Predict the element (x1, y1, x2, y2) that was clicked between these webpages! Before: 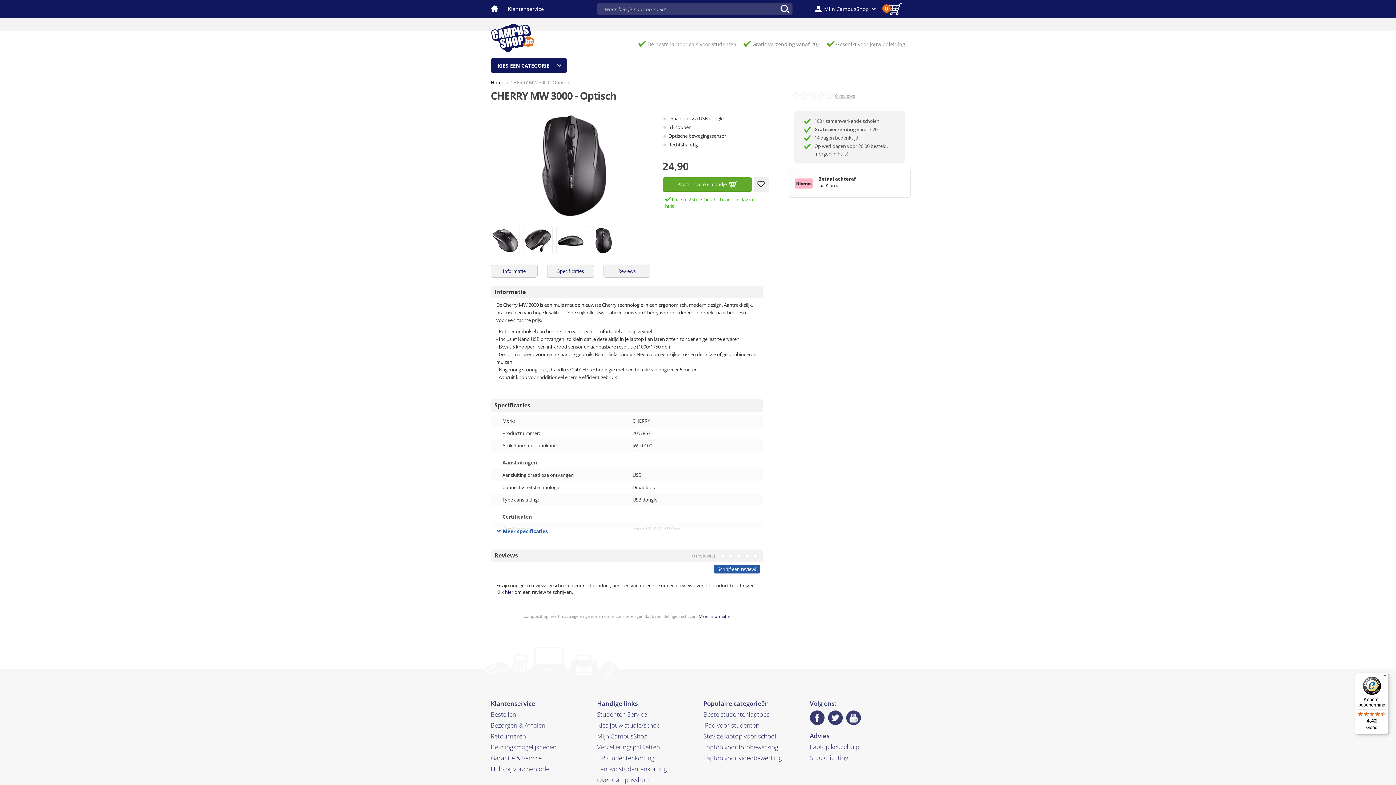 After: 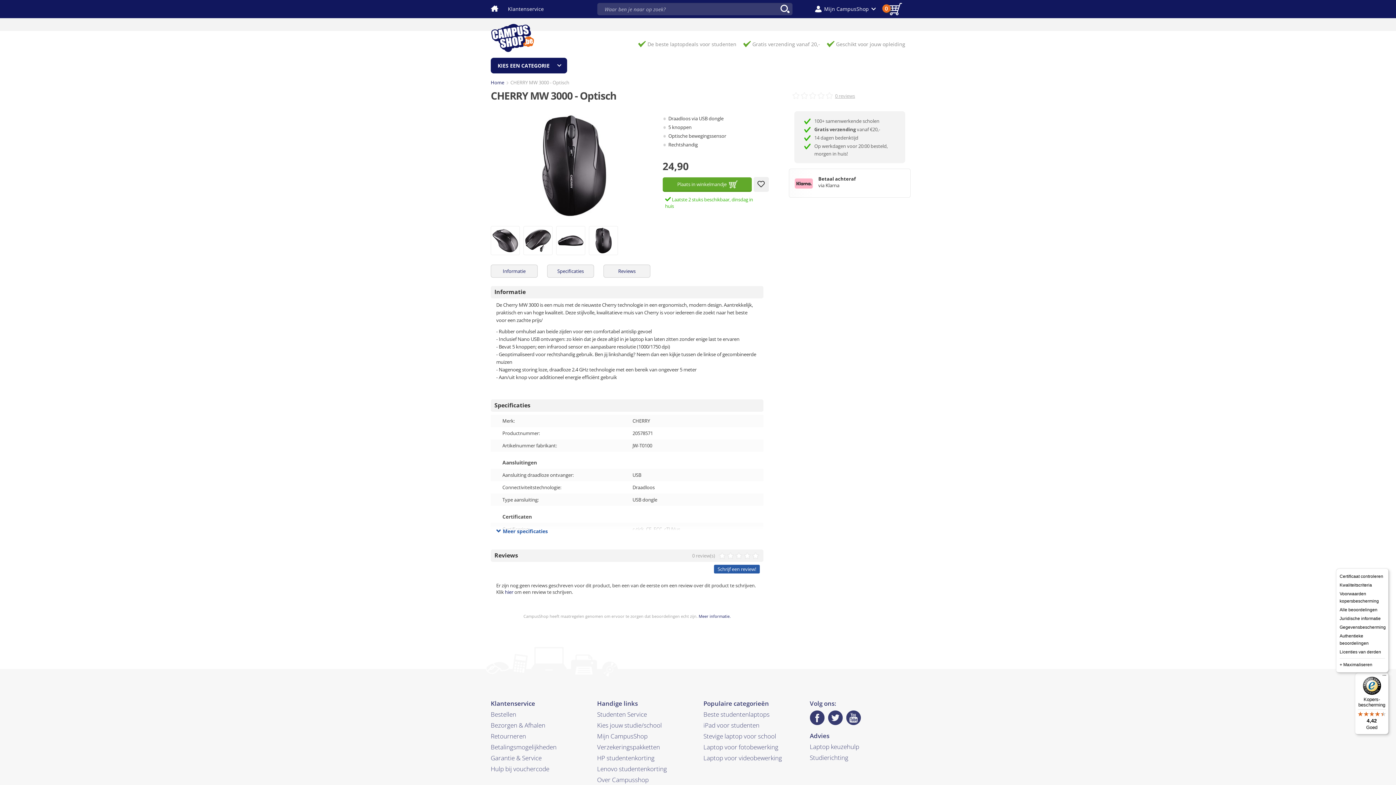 Action: label: Menu bbox: (1380, 673, 1389, 681)